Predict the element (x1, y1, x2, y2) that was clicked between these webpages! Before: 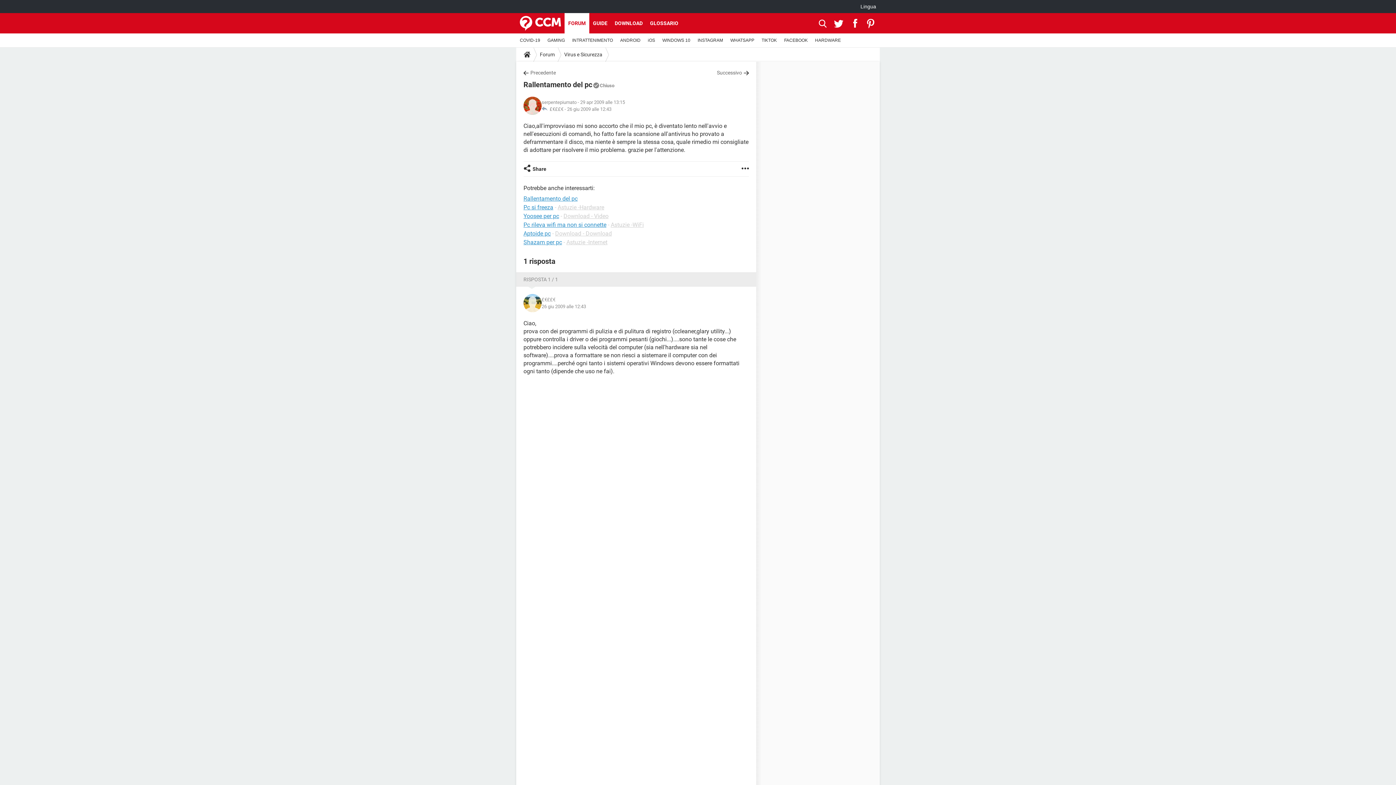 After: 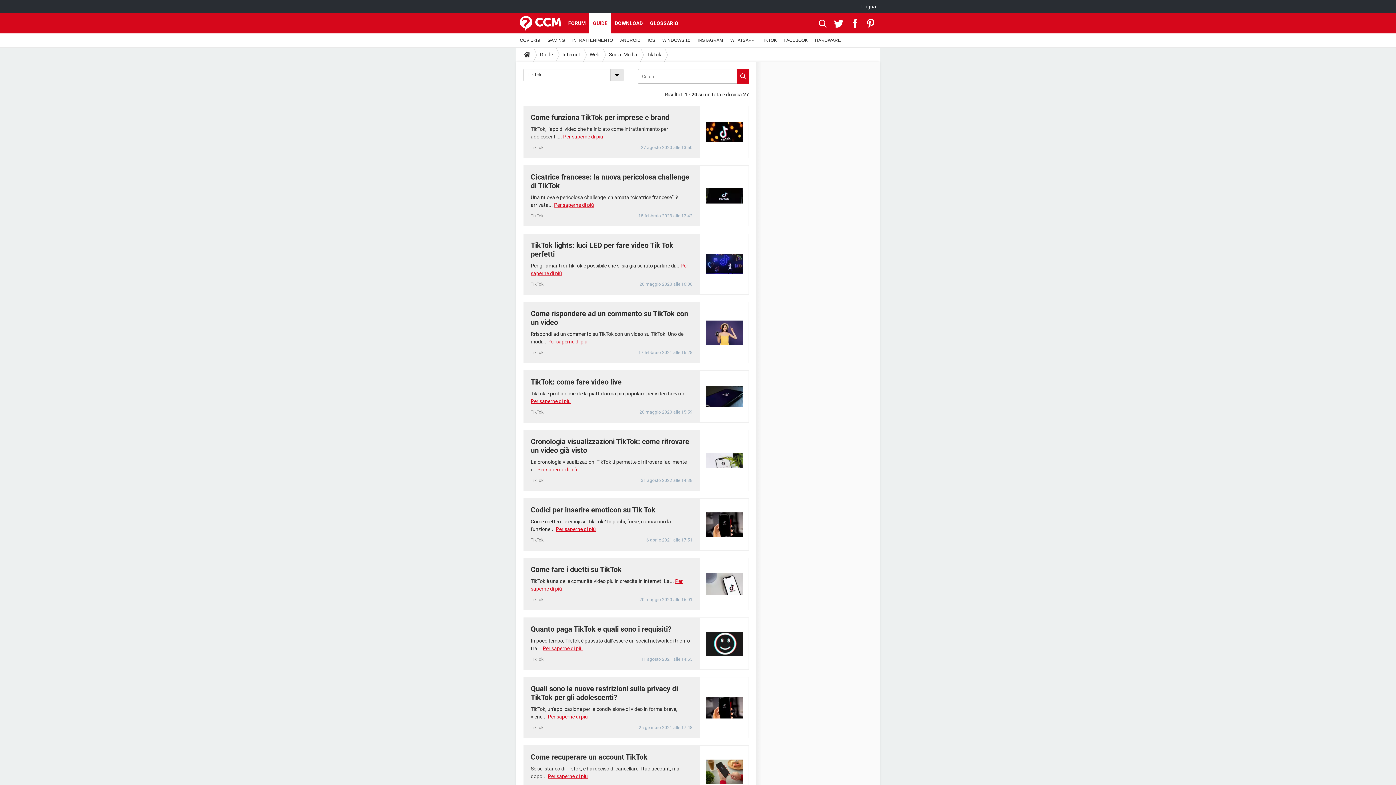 Action: bbox: (758, 33, 780, 47) label: TIKTOK